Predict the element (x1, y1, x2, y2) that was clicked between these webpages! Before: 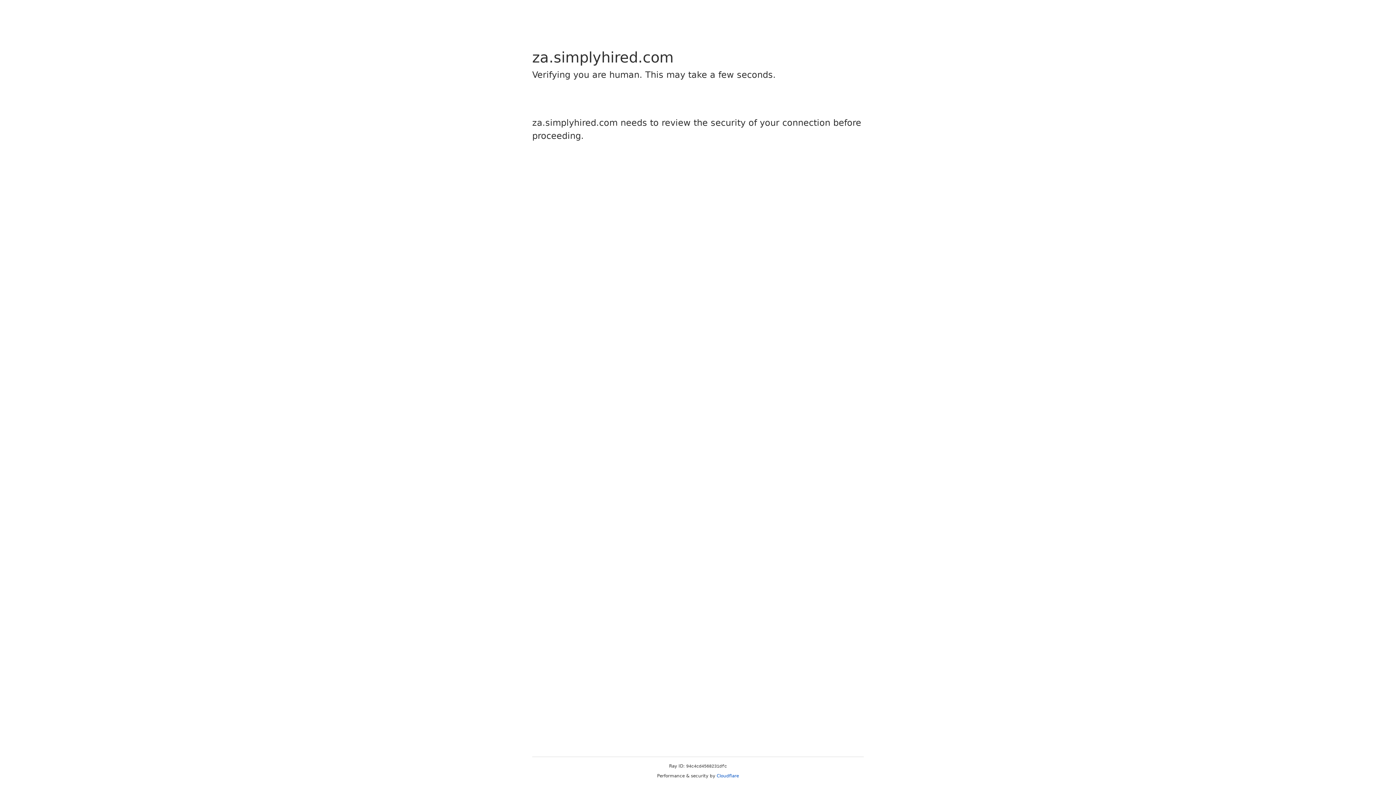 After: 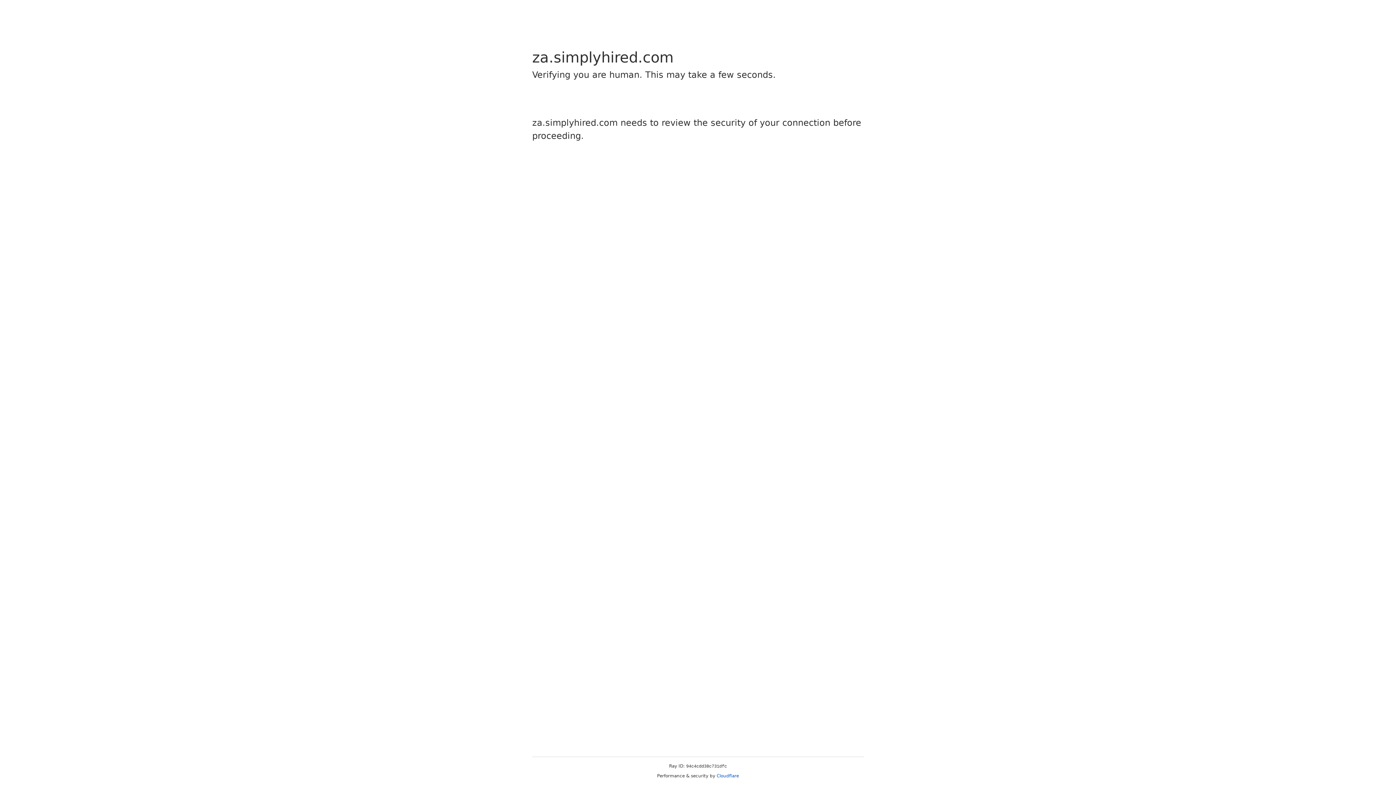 Action: bbox: (716, 773, 739, 778) label: Cloudflare